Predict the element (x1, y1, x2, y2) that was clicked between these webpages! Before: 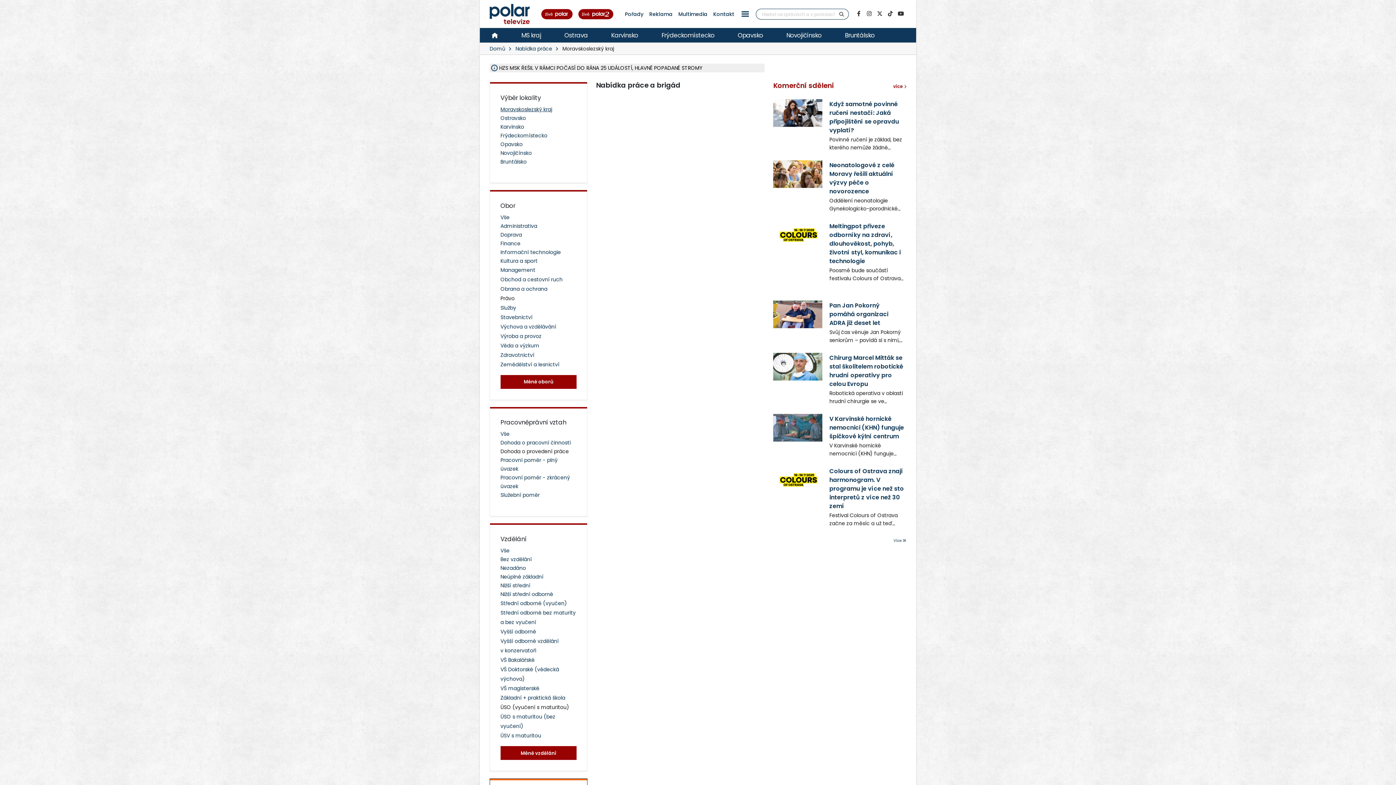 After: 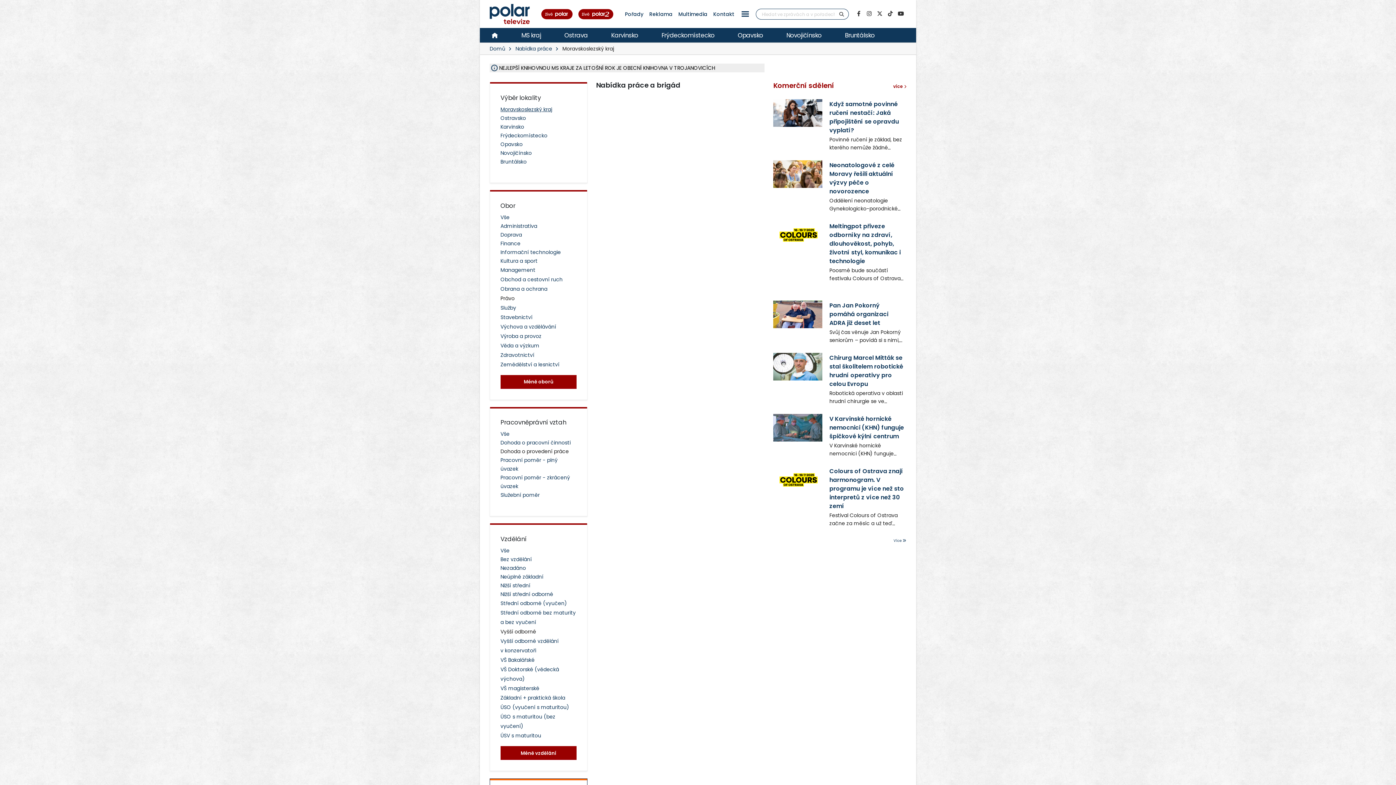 Action: bbox: (500, 627, 576, 636) label: Vyšší odborné